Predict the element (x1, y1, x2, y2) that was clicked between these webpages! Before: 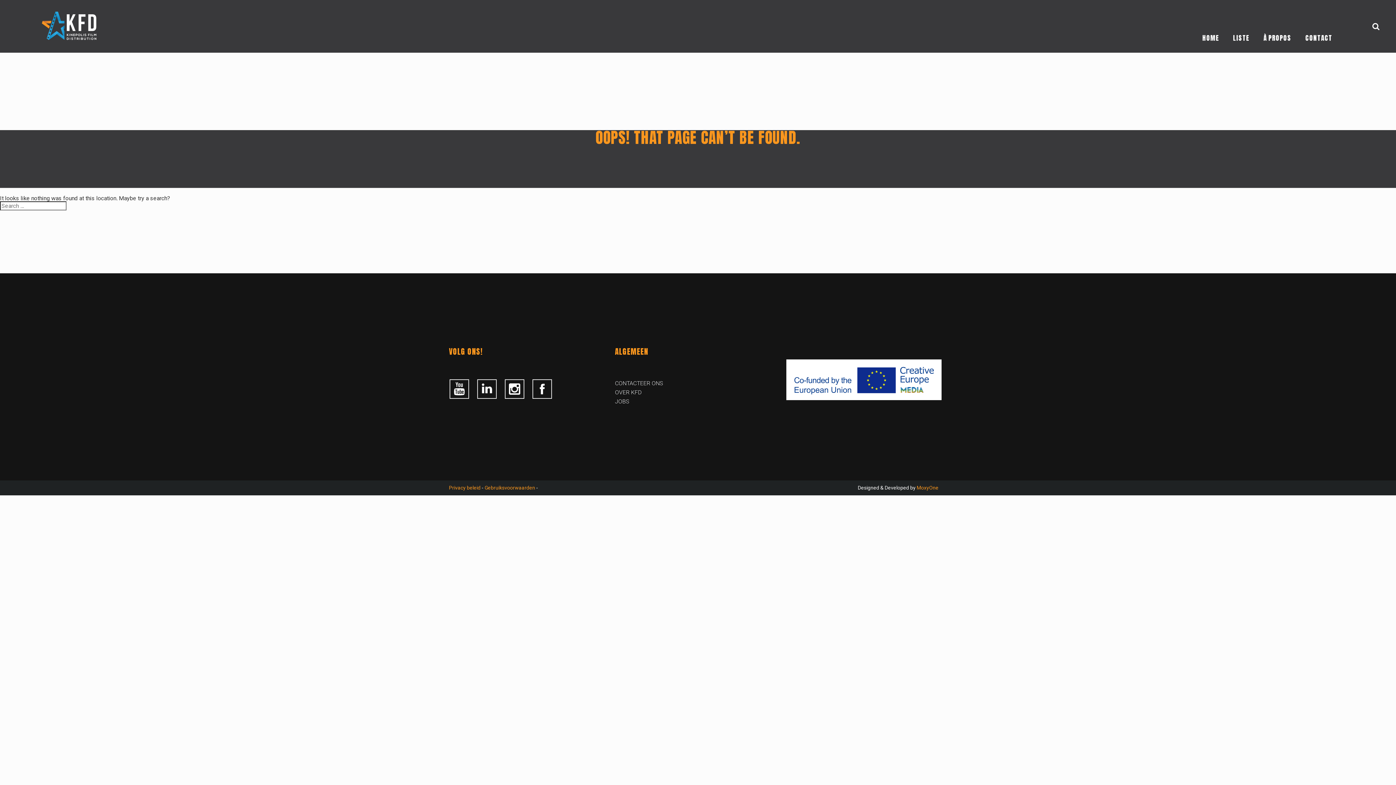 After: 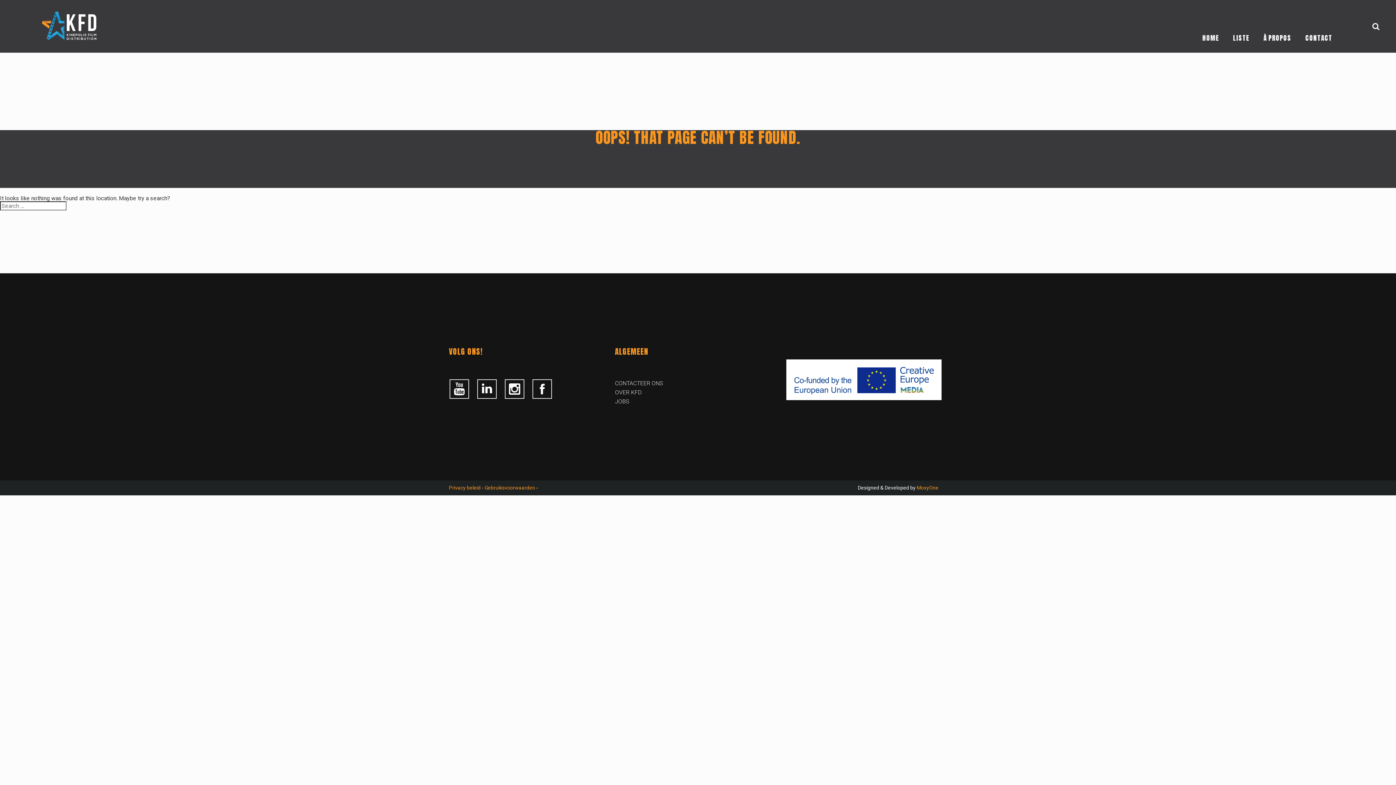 Action: bbox: (449, 379, 476, 400)